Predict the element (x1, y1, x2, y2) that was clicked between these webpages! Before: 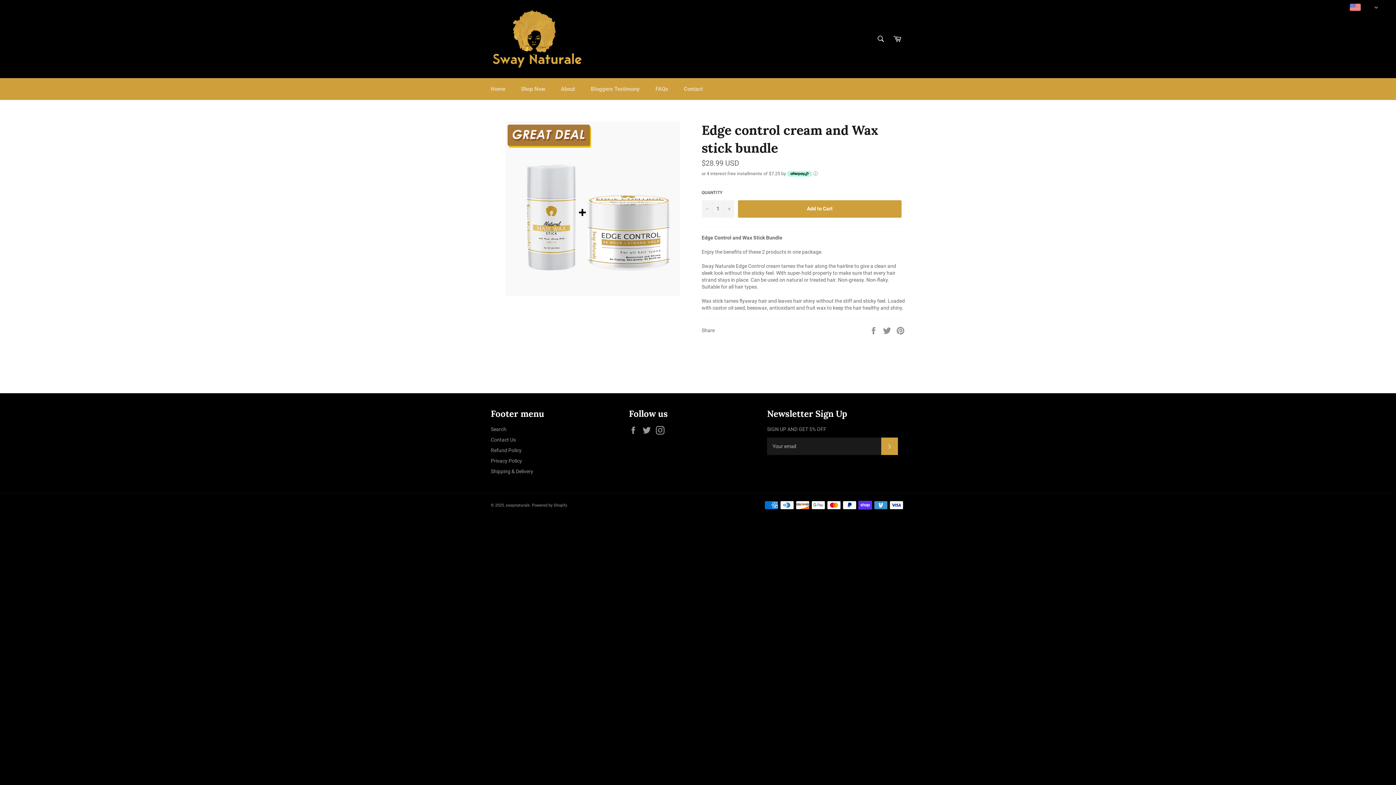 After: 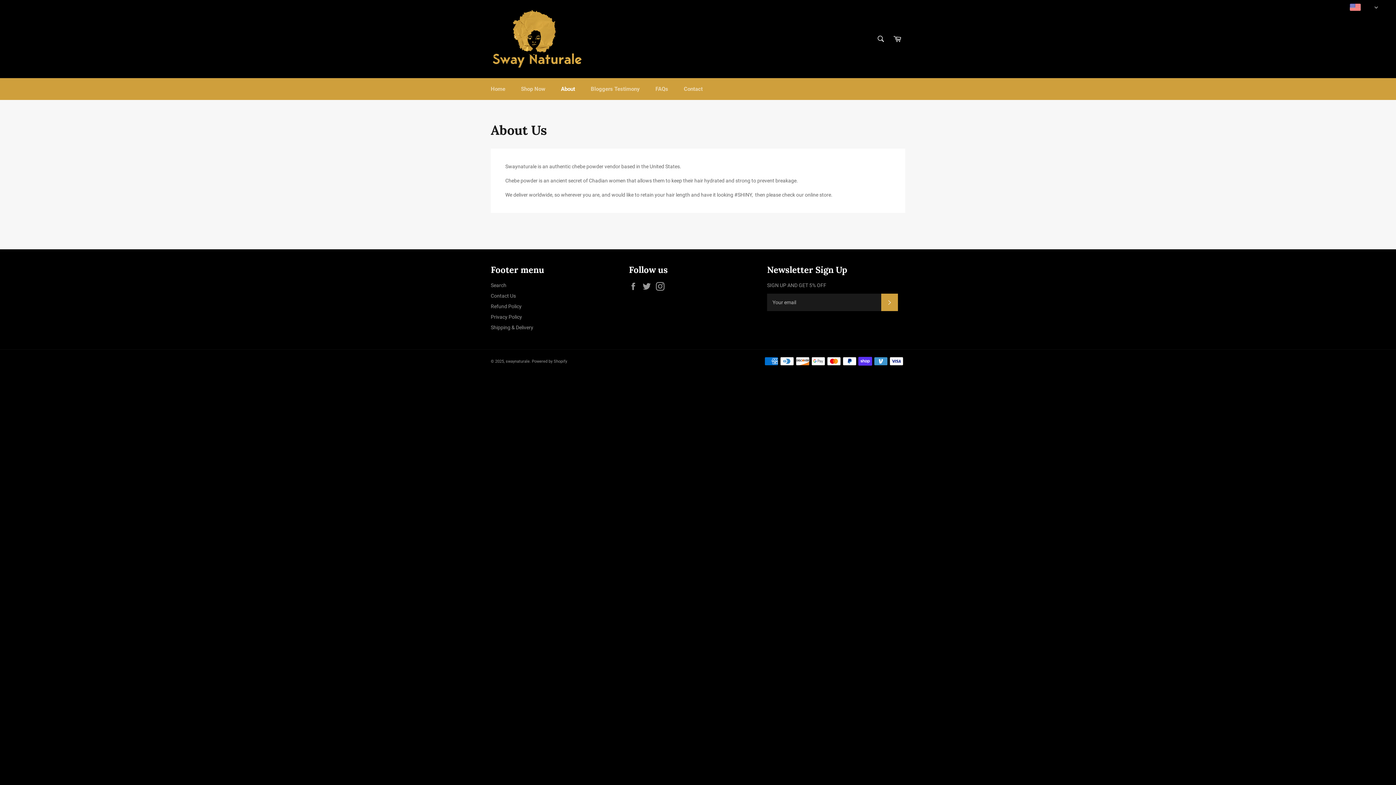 Action: label: About bbox: (553, 78, 582, 100)